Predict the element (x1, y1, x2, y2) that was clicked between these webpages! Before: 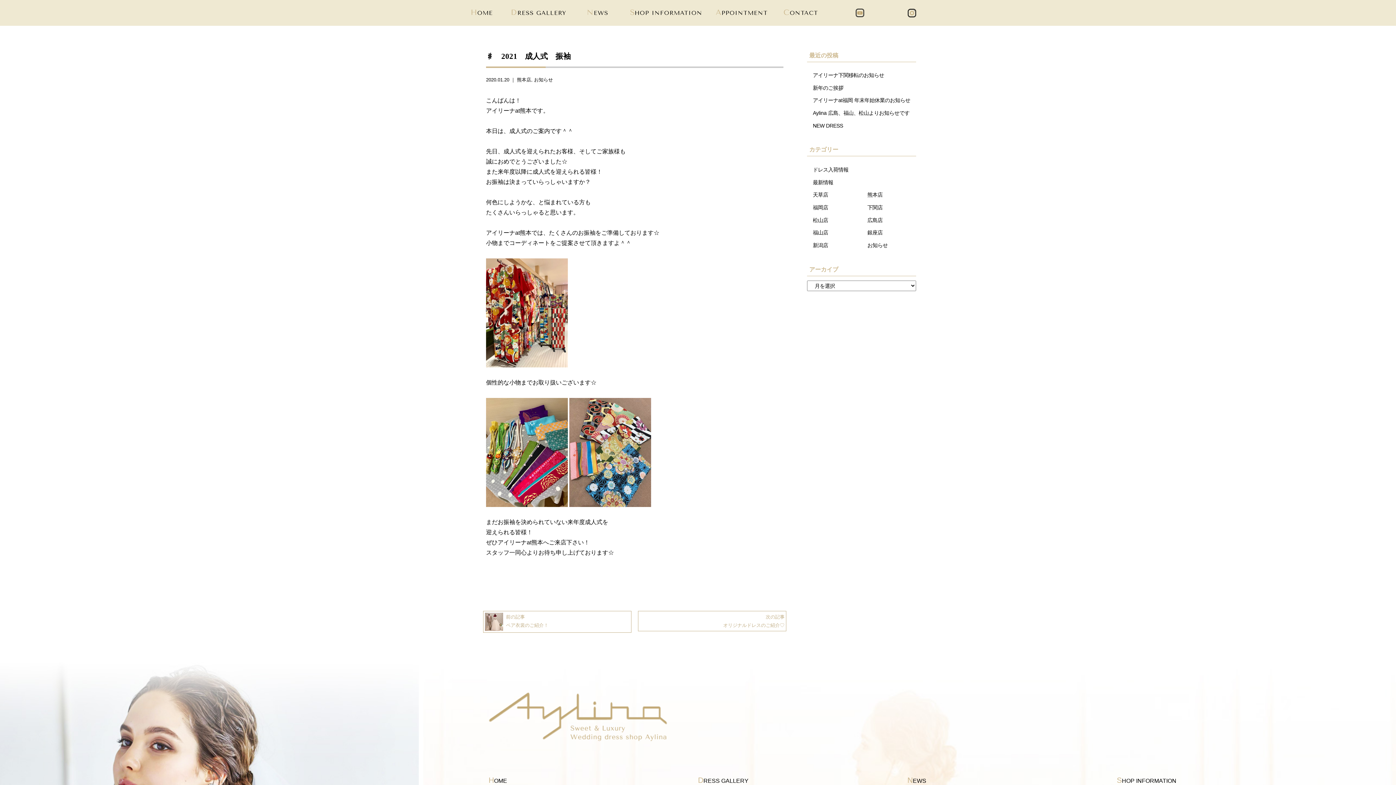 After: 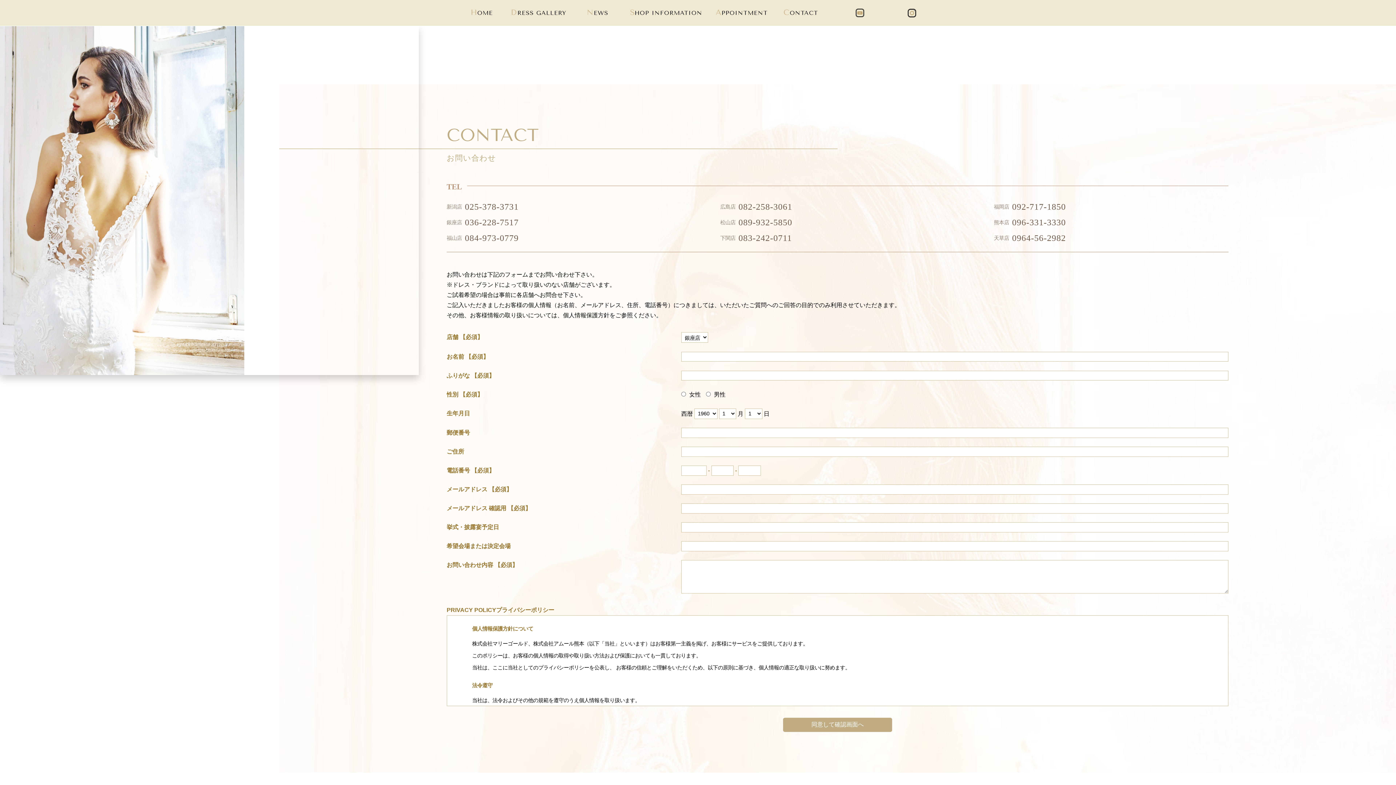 Action: label: CONTACT bbox: (771, 0, 830, 25)